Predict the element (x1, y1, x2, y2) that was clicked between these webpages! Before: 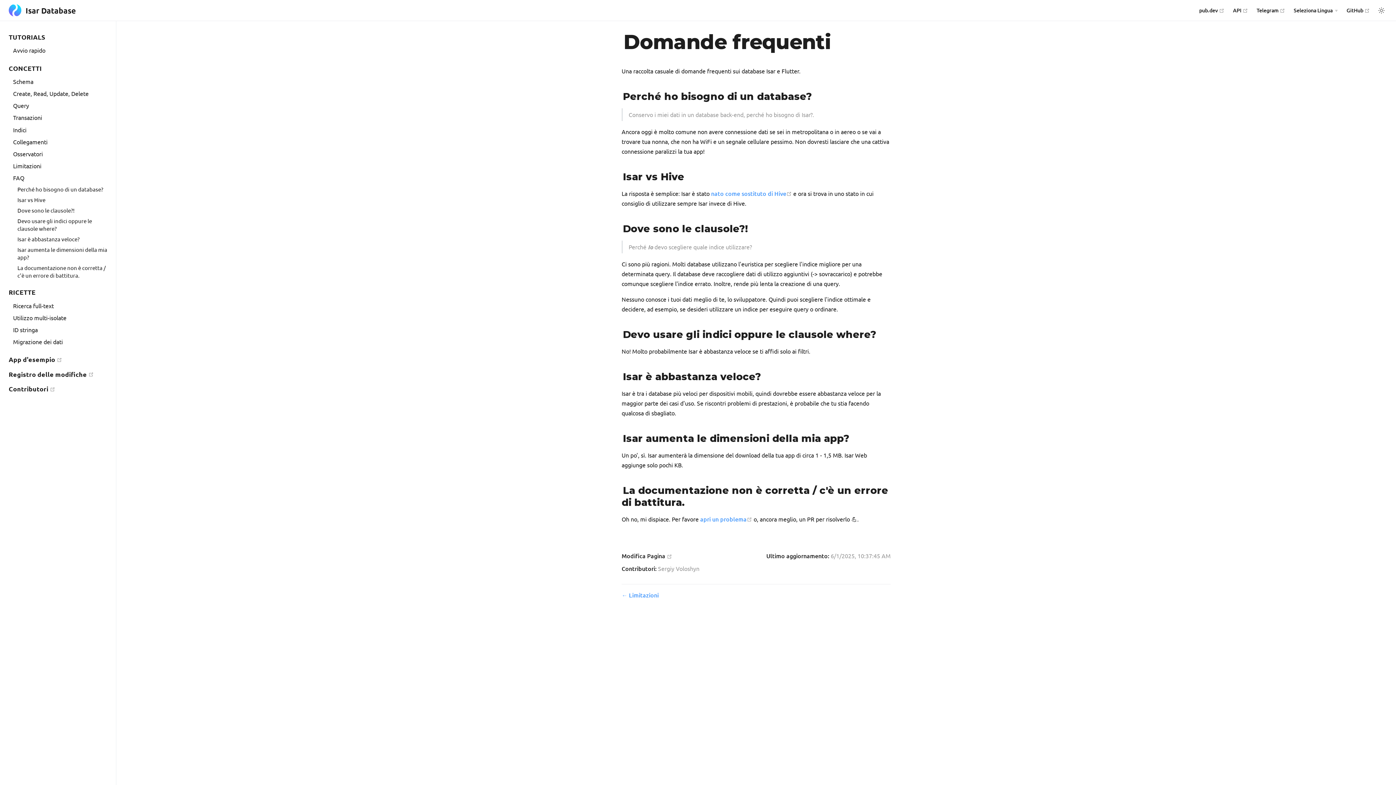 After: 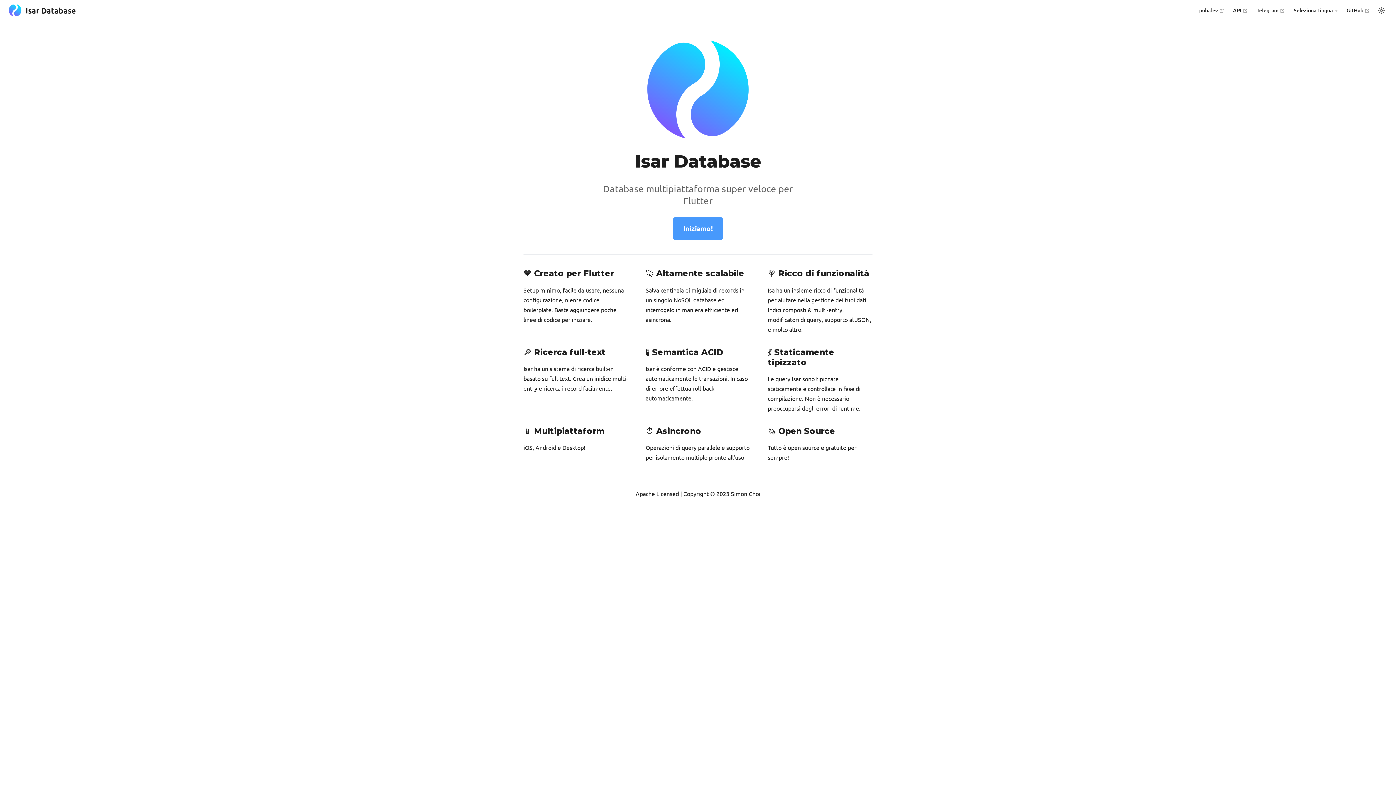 Action: bbox: (8, 6, 75, 14) label: Isar Database